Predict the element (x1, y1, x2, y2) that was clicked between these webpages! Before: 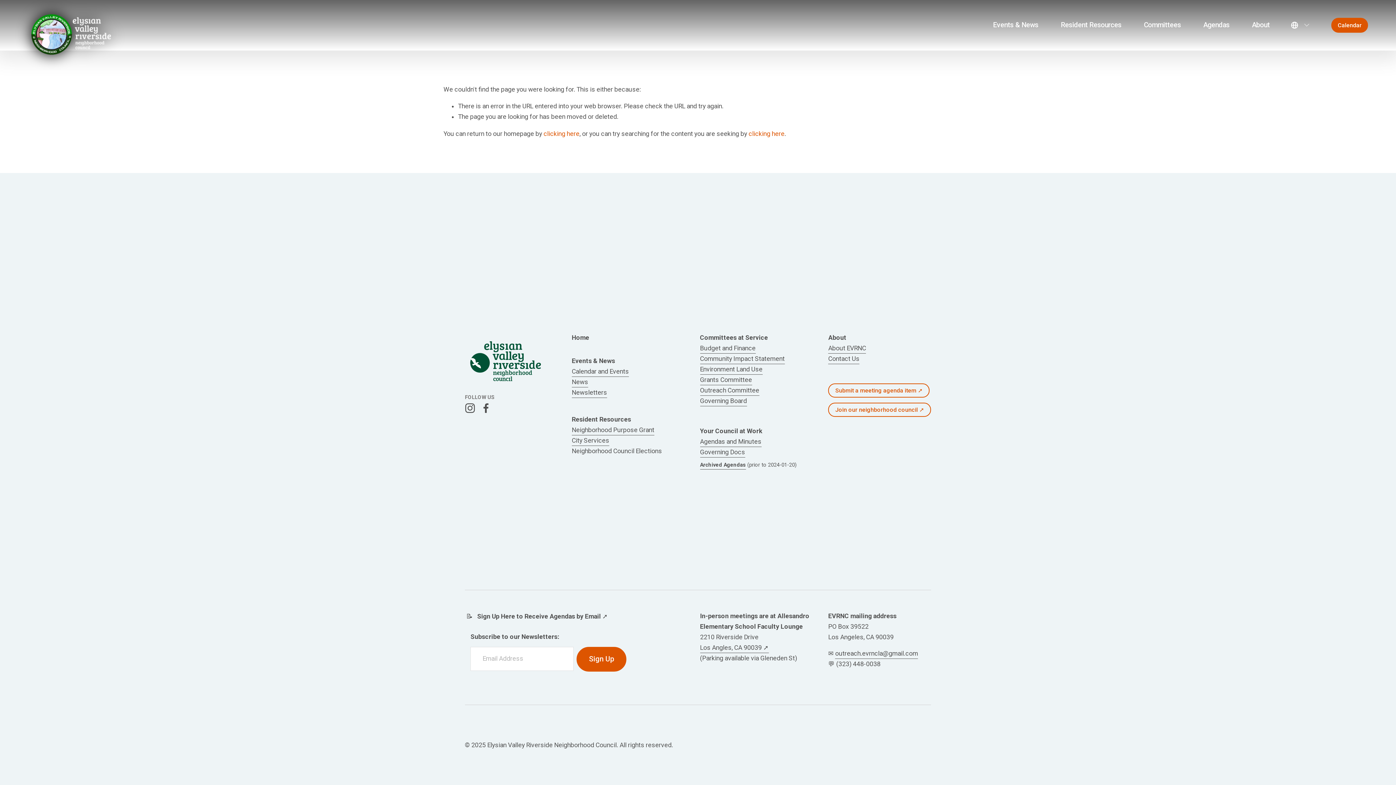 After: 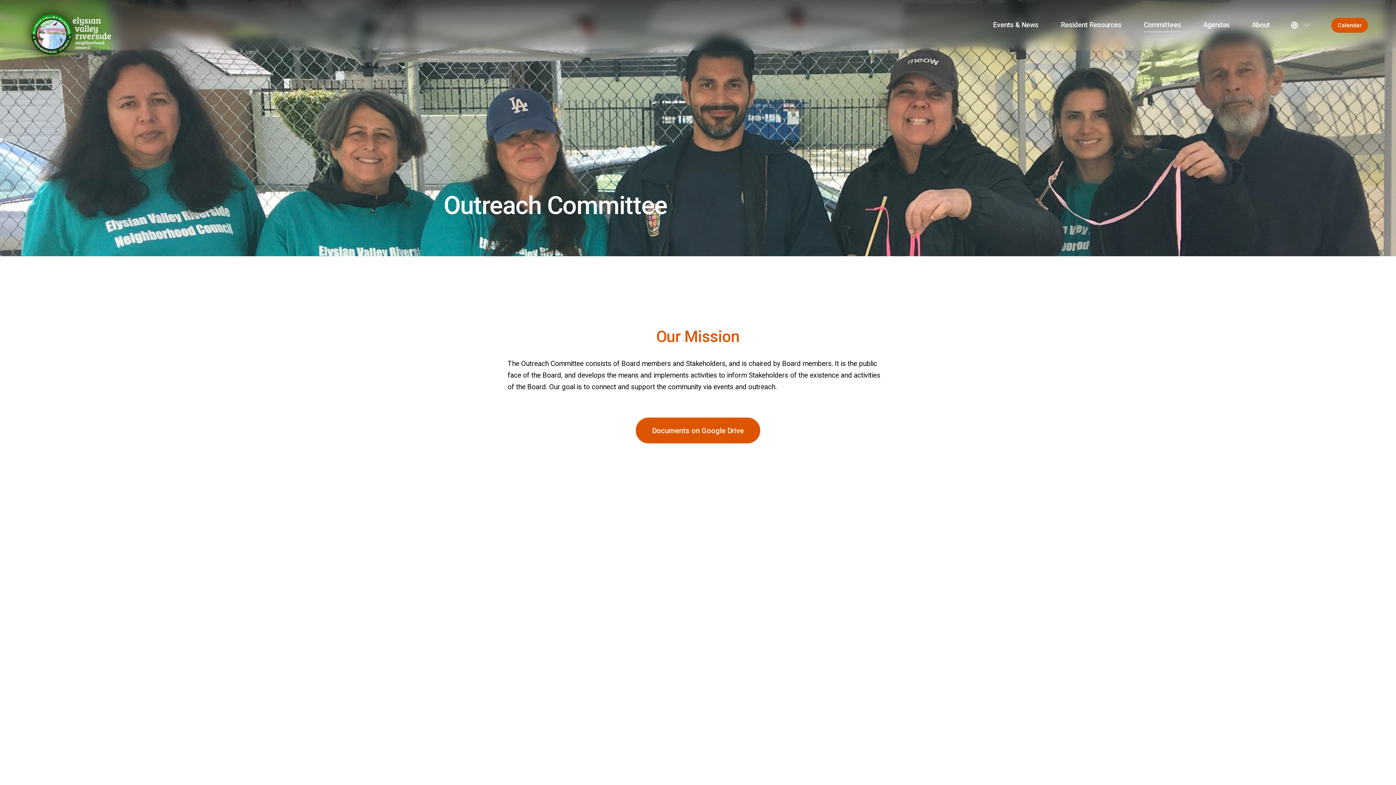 Action: label: Outreach Committee bbox: (700, 385, 759, 395)